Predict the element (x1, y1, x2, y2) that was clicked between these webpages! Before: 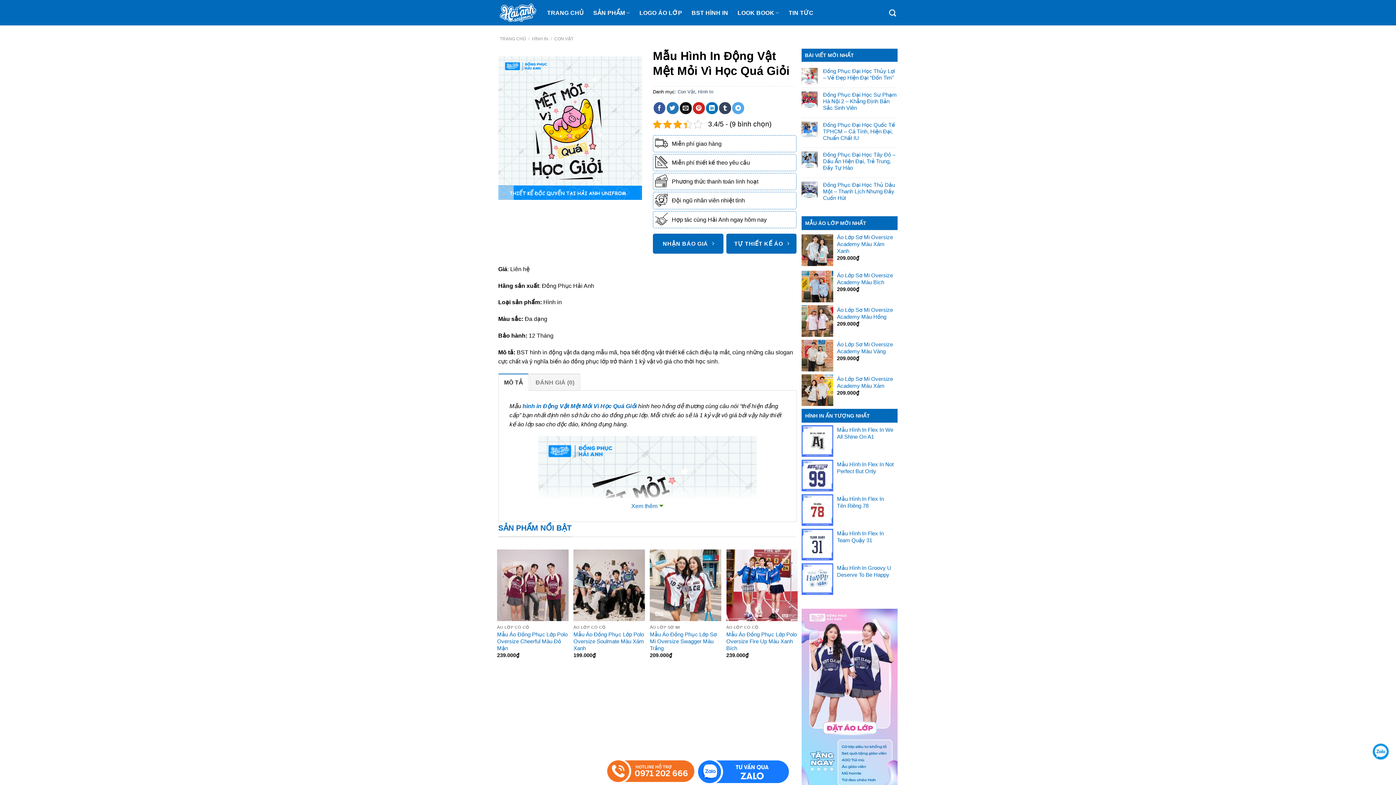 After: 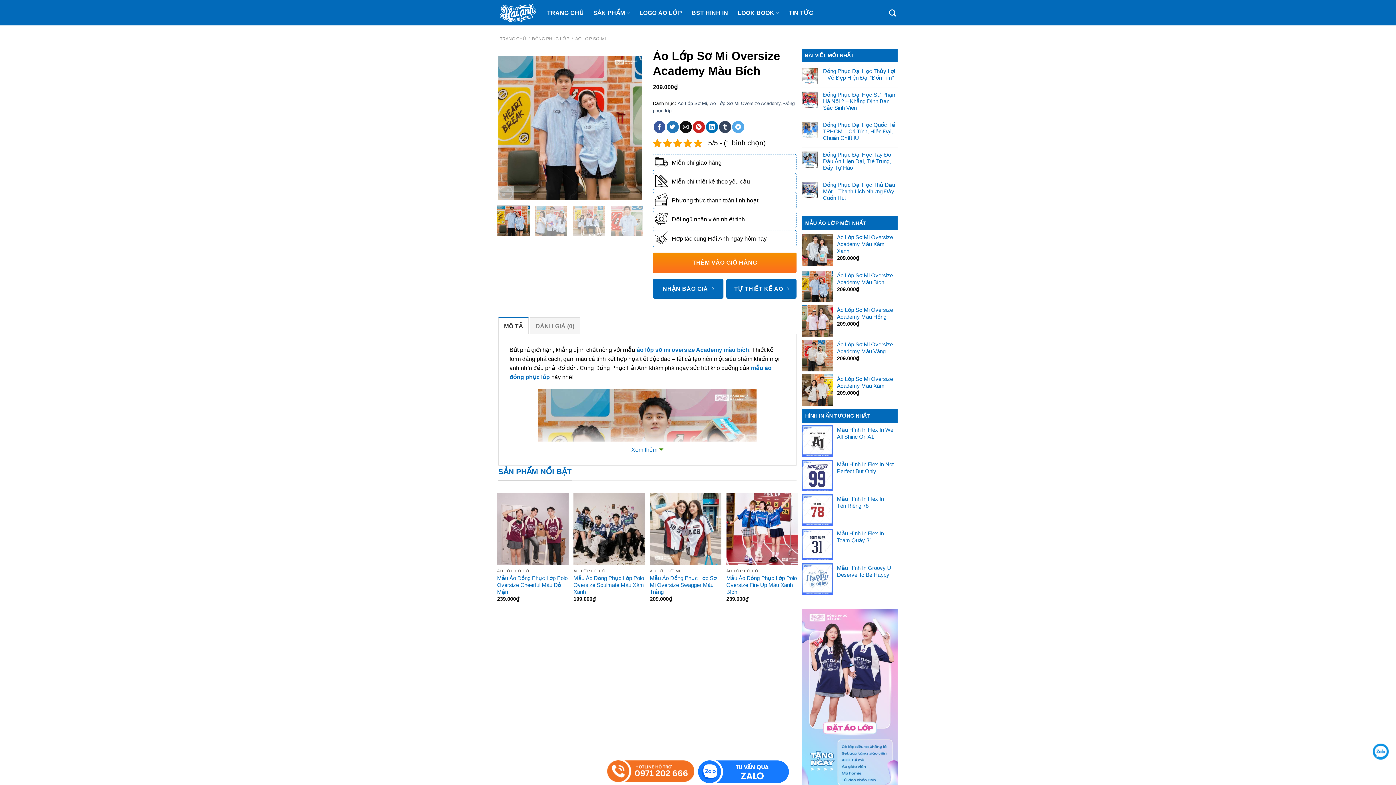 Action: bbox: (801, 270, 833, 302) label: Áo Lớp Sơ Mi Oversize Academy Màu Bích